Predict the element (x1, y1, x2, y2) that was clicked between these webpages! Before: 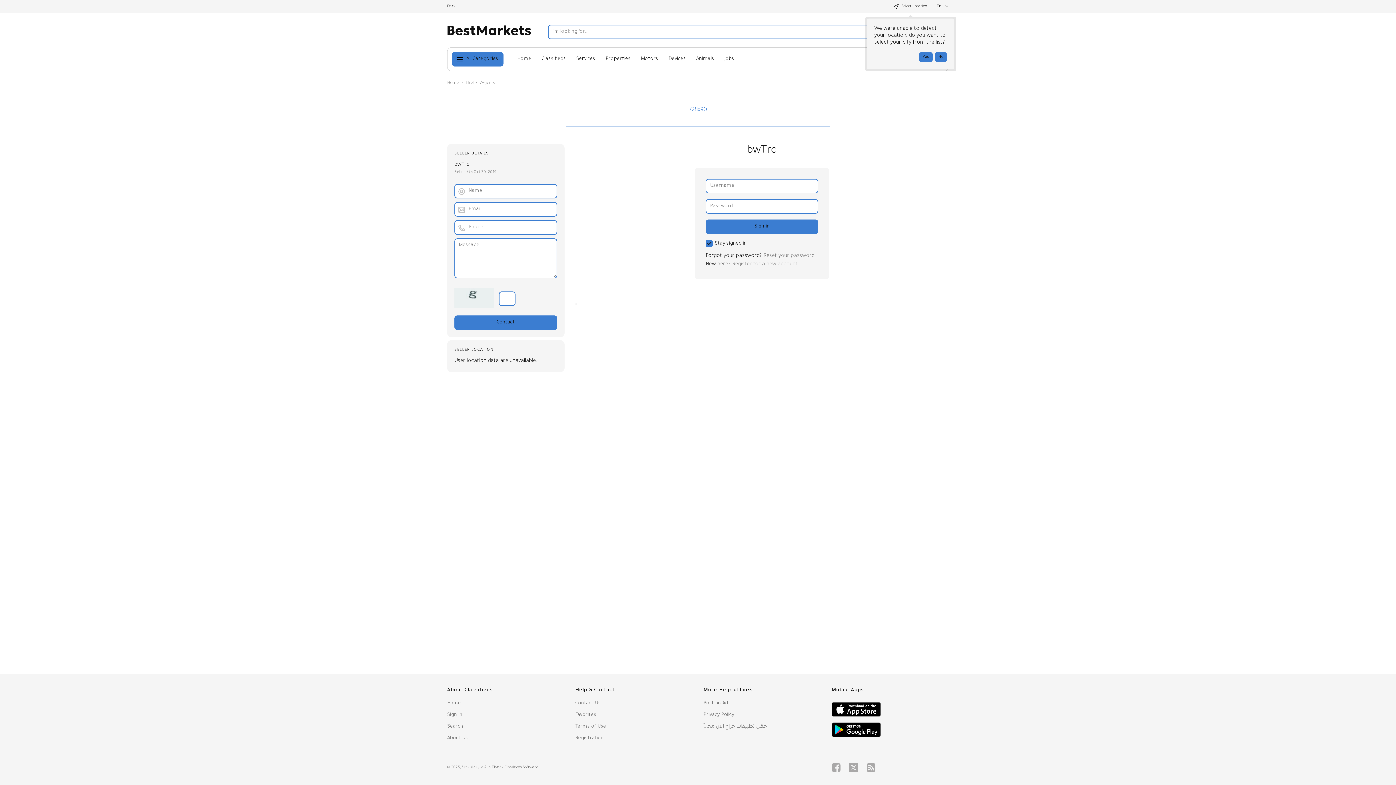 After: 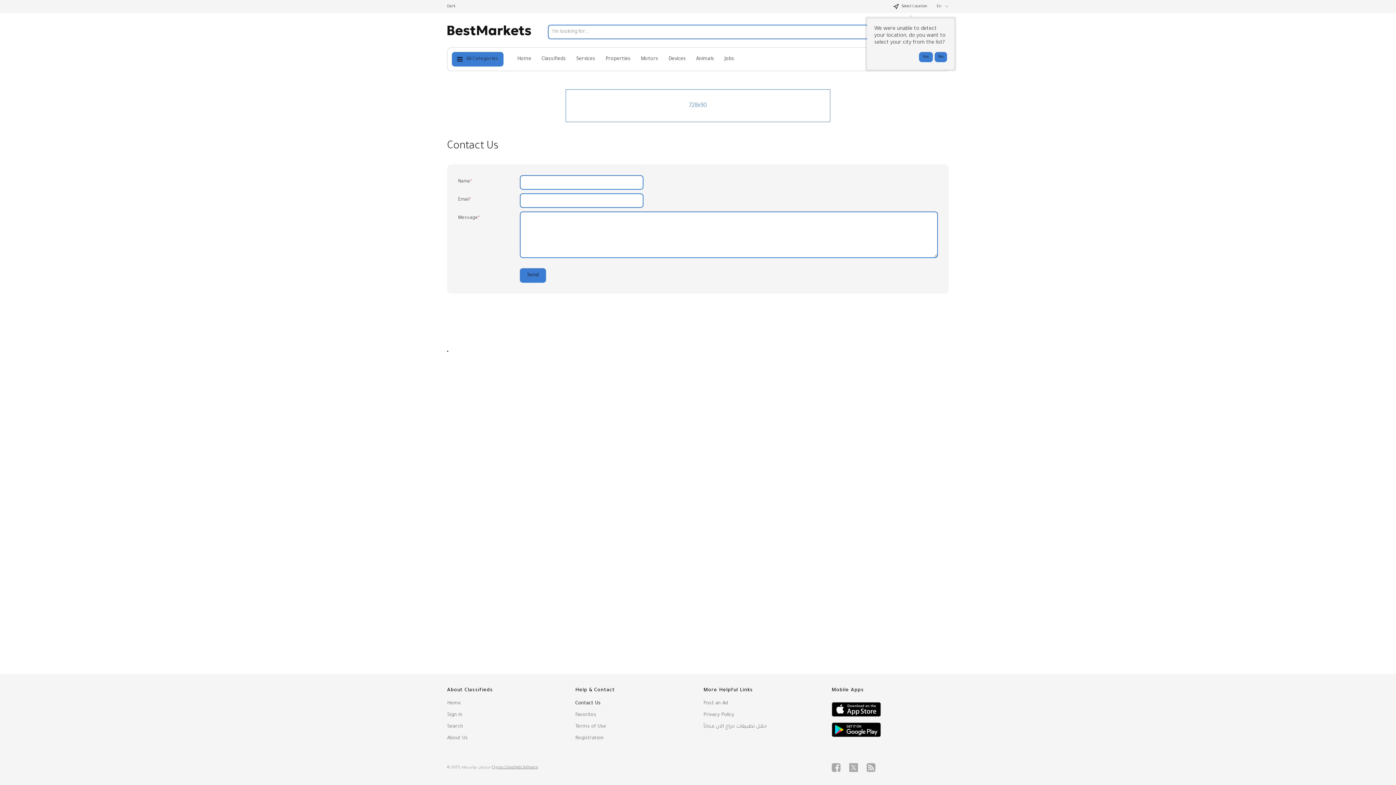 Action: bbox: (575, 699, 600, 708) label: Contact Us